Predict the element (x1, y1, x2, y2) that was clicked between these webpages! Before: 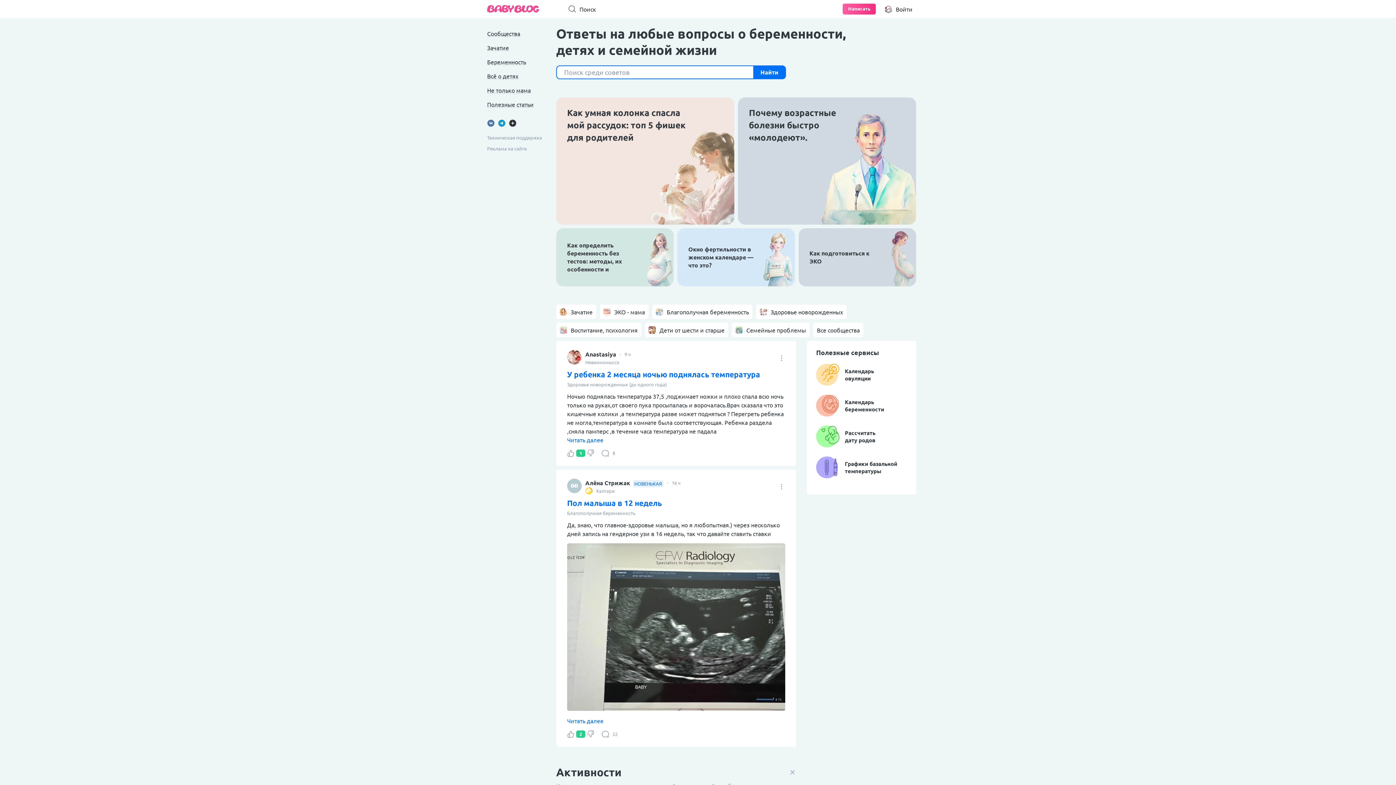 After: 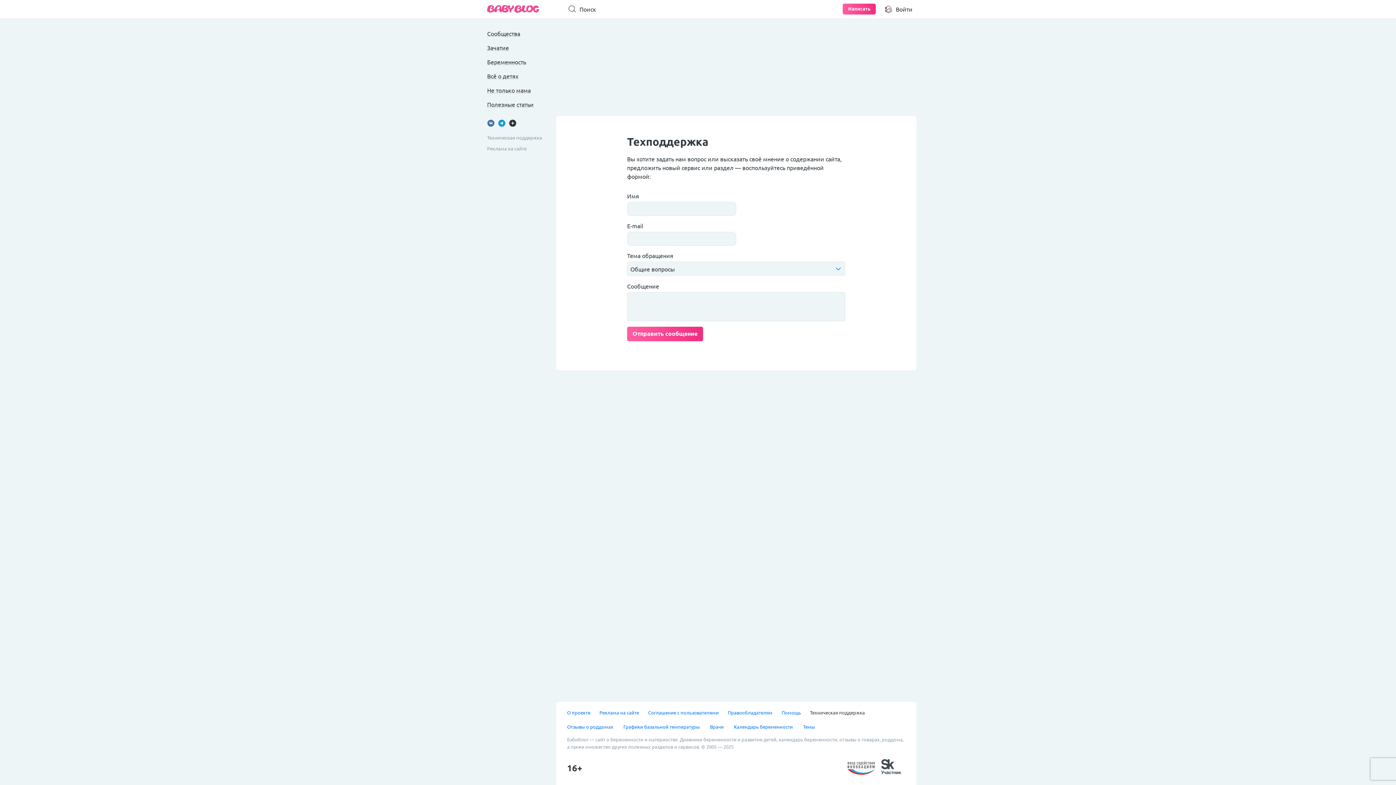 Action: bbox: (487, 134, 545, 141) label: Техническая поддержка